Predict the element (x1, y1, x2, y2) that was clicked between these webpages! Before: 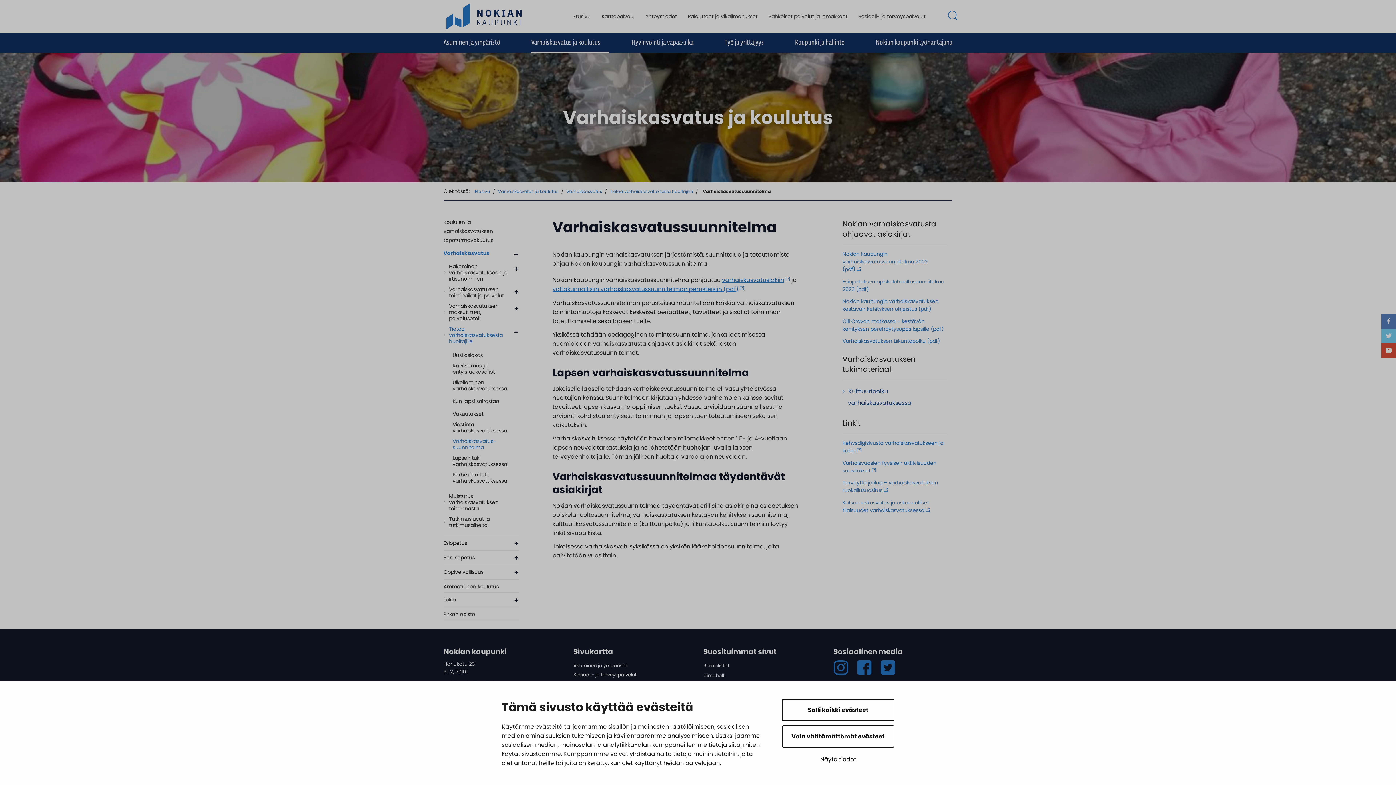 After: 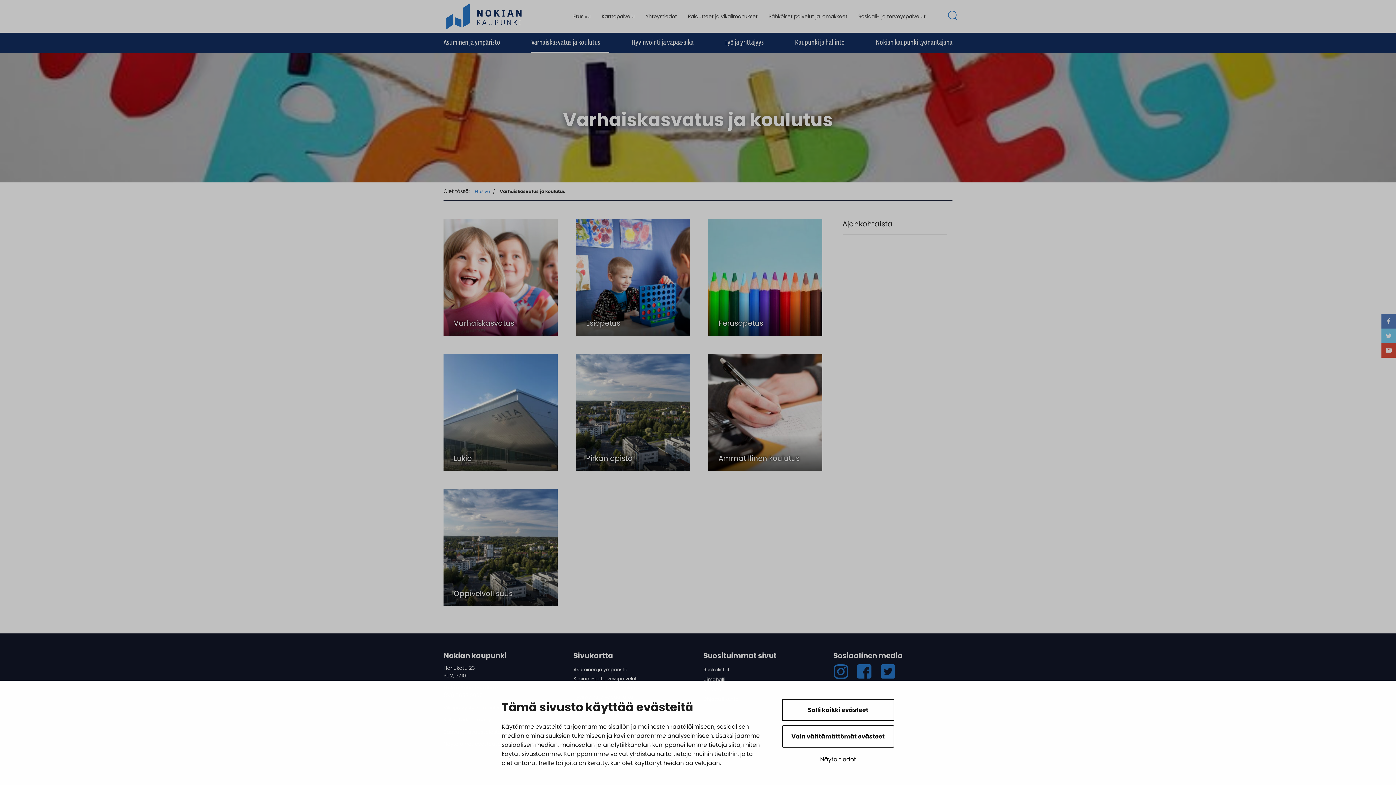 Action: label: Varhaiskasvatus ja koulutus bbox: (498, 188, 560, 194)